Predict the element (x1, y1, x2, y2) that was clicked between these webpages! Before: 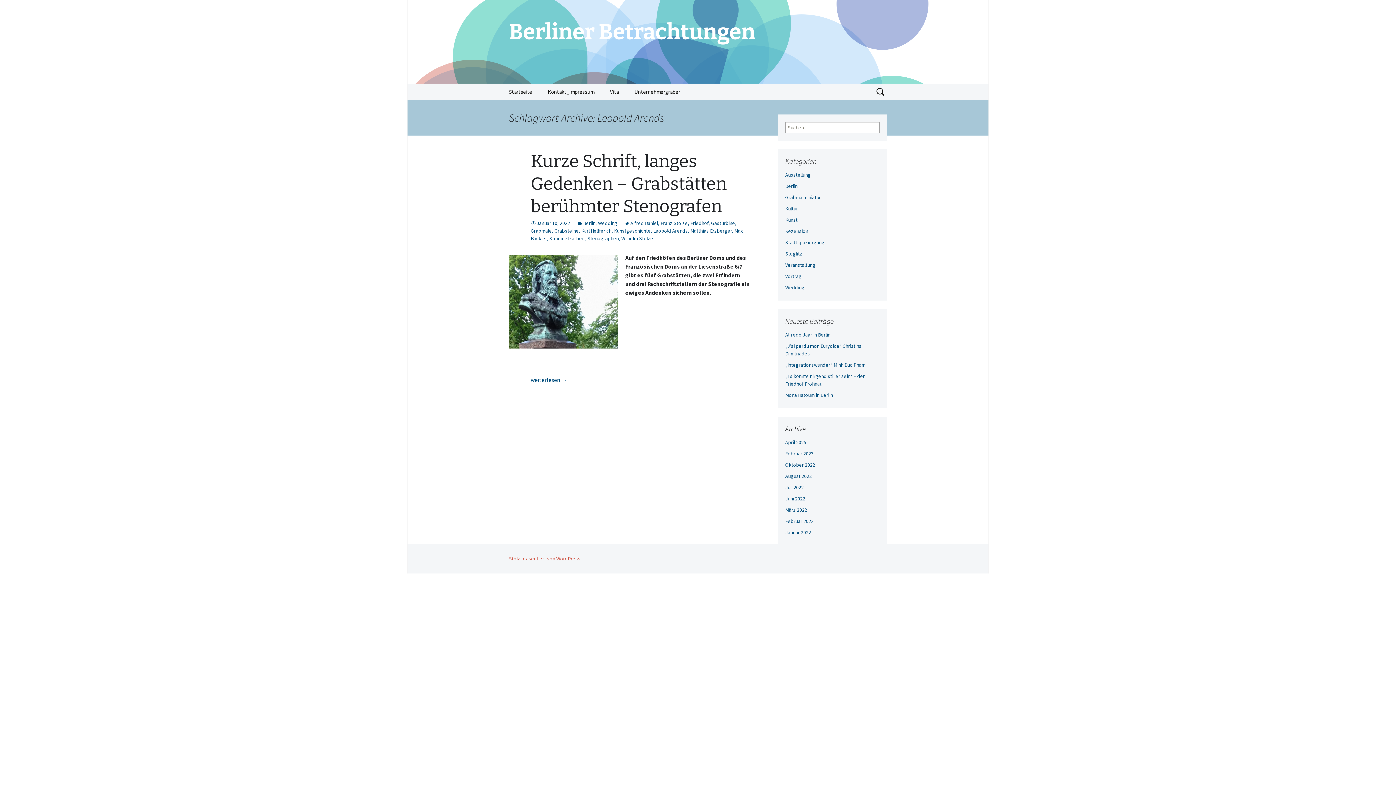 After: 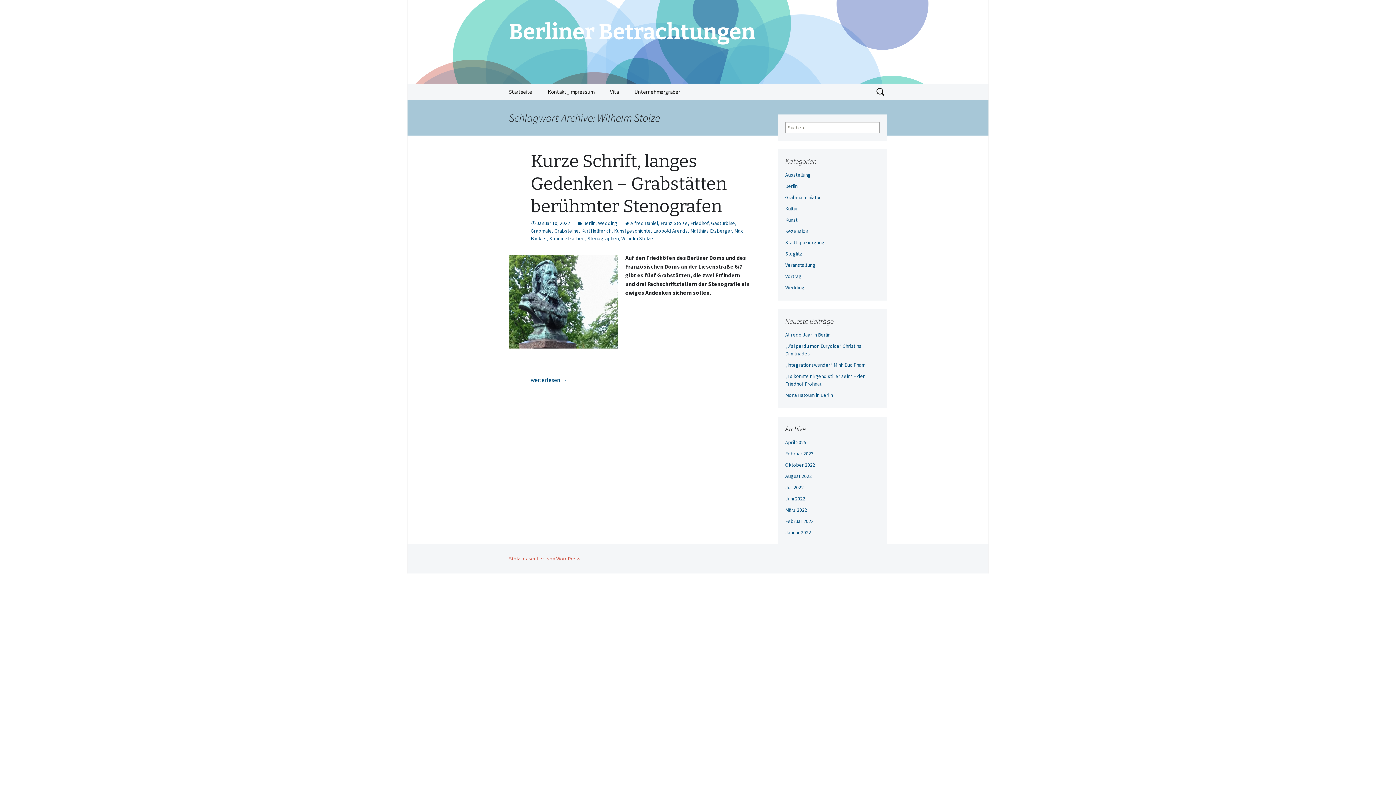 Action: bbox: (621, 235, 653, 241) label: Wilhelm Stolze